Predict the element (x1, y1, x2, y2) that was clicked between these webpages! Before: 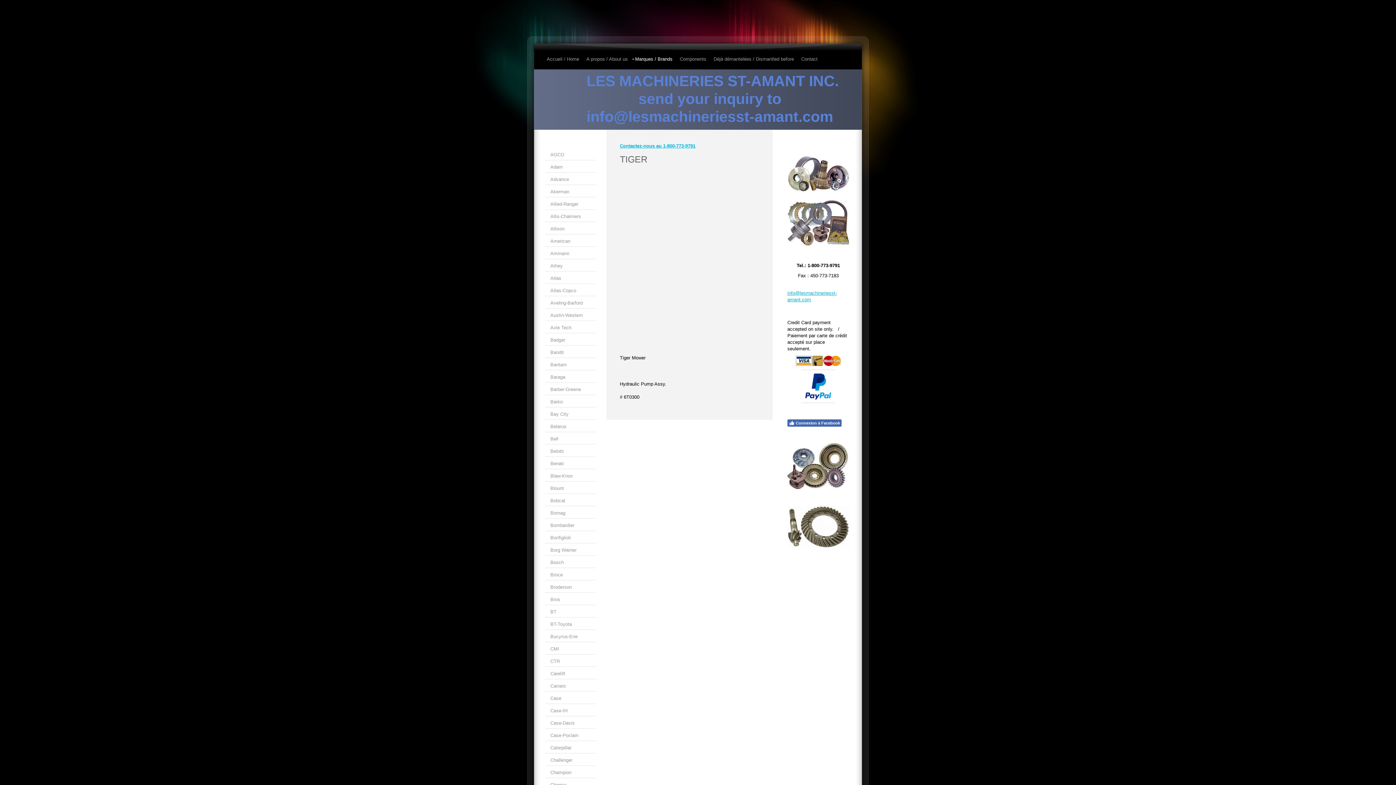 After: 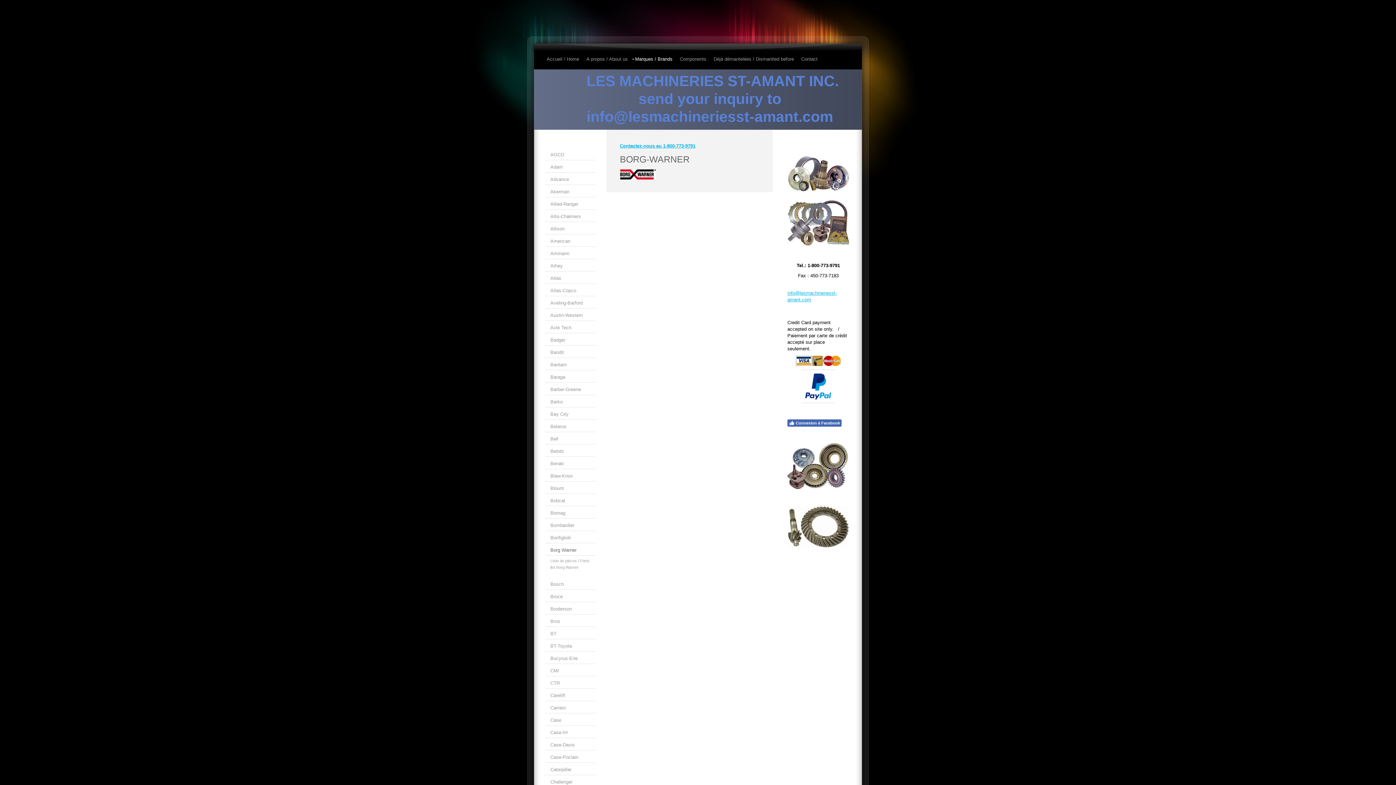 Action: bbox: (545, 545, 596, 556) label: Borg Warner